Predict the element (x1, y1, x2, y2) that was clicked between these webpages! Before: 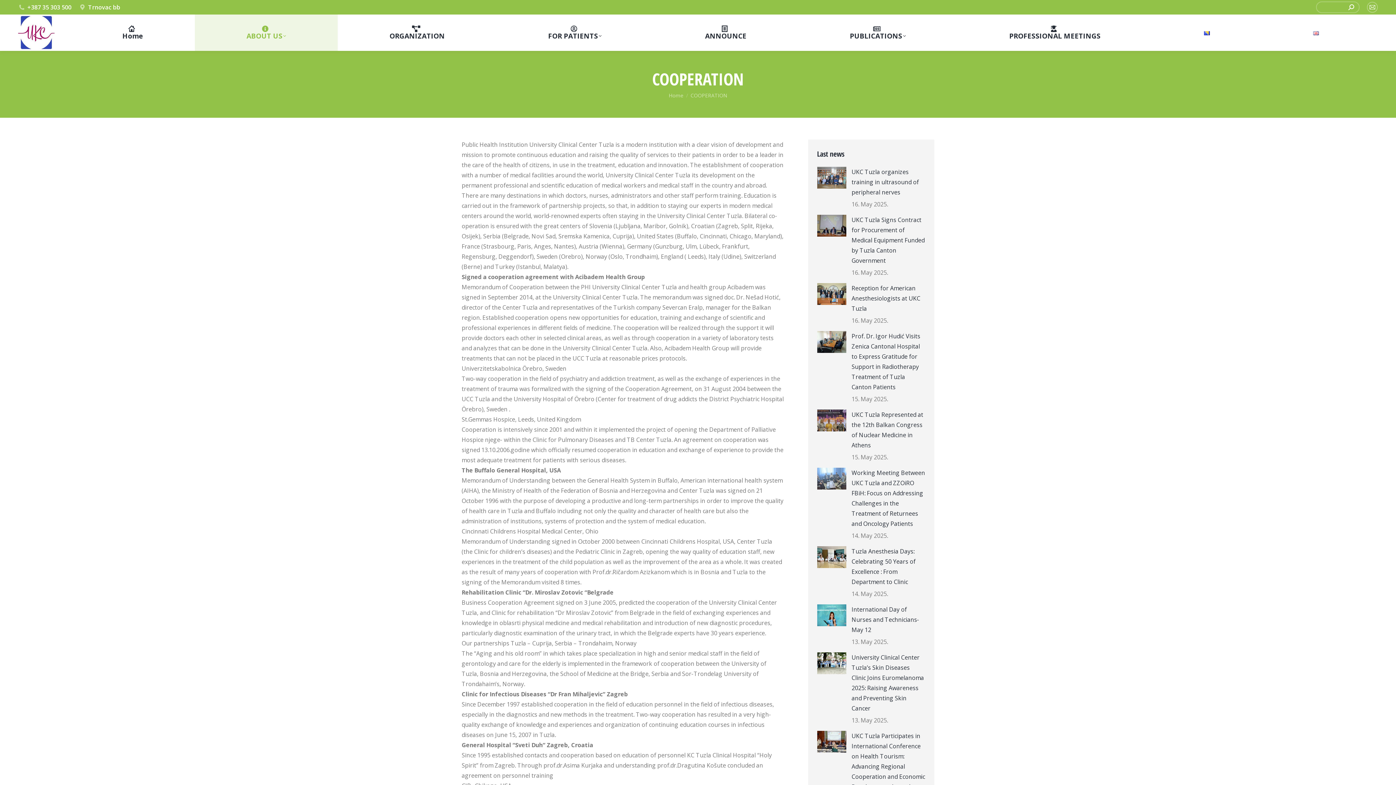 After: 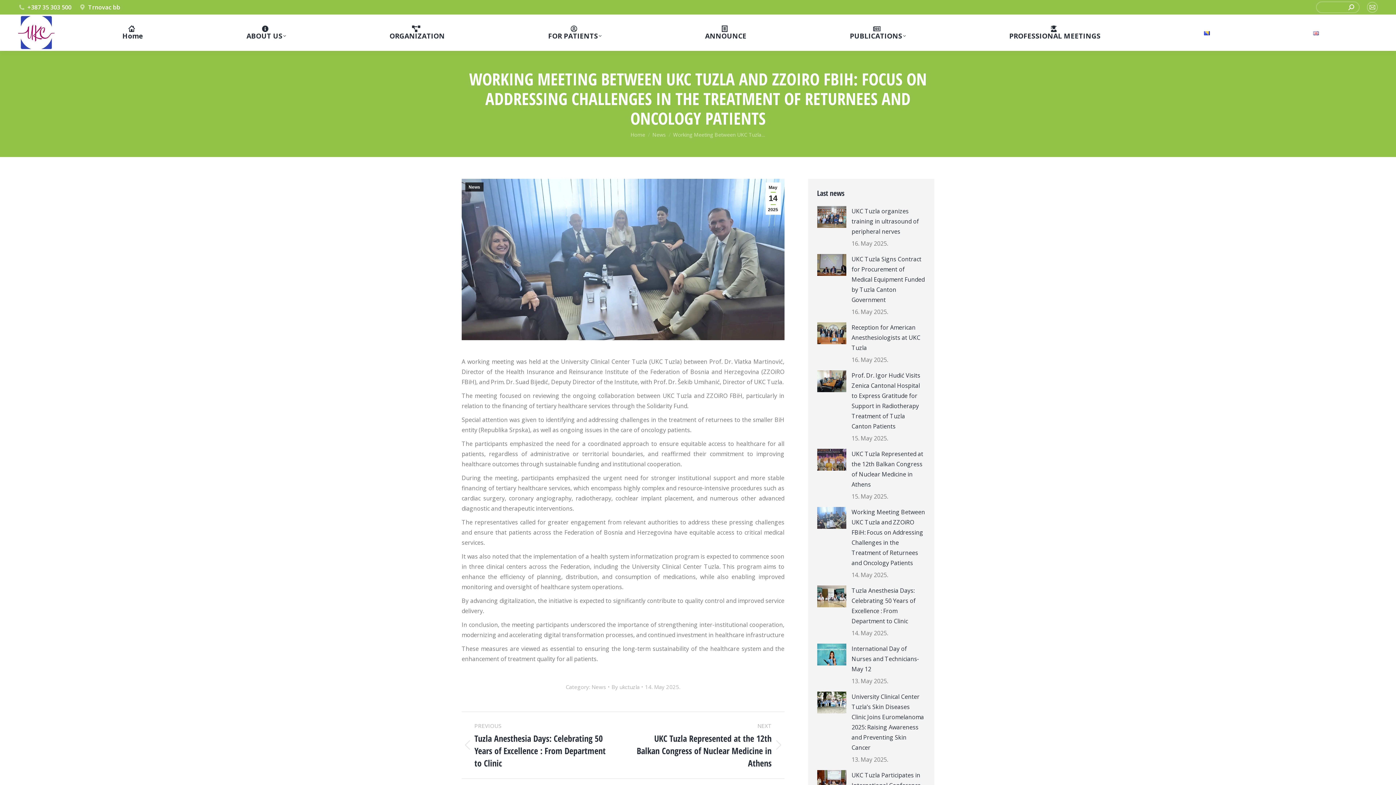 Action: bbox: (851, 468, 925, 529) label: Working Meeting Between UKC Tuzla and ZZOiRO FBiH: Focus on Addressing Challenges in the Treatment of Returnees and Oncology Patients